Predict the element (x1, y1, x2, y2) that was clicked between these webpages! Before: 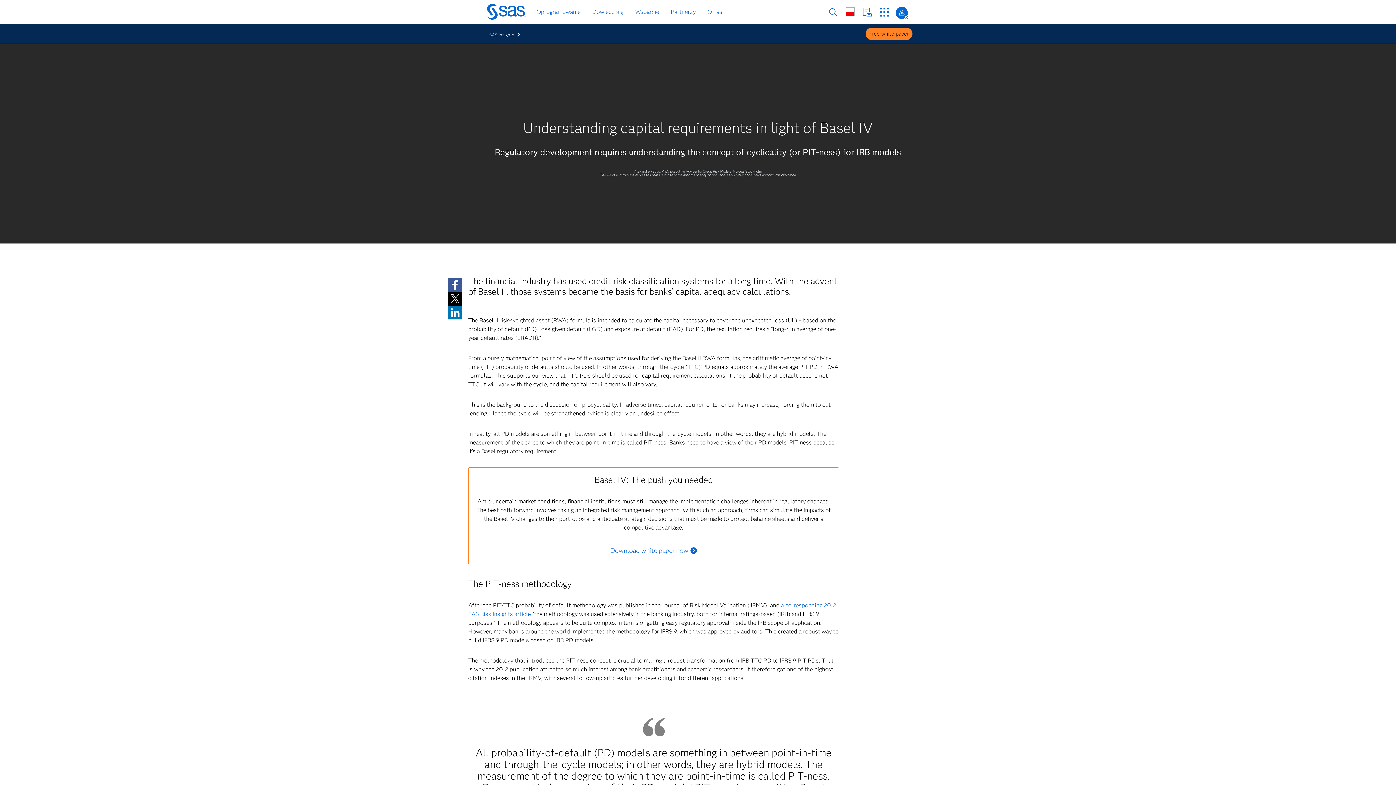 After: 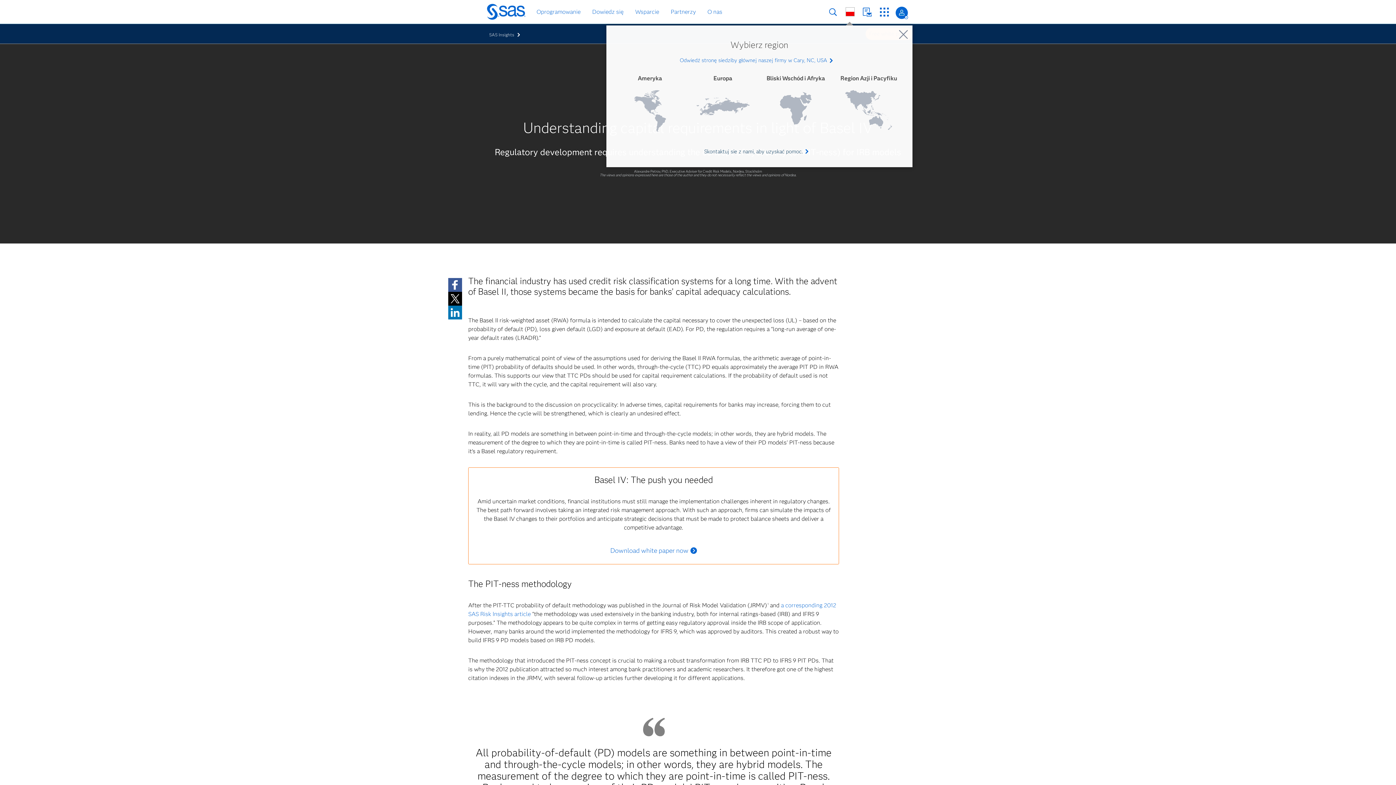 Action: label: Strony na całym świecie bbox: (845, 7, 854, 16)